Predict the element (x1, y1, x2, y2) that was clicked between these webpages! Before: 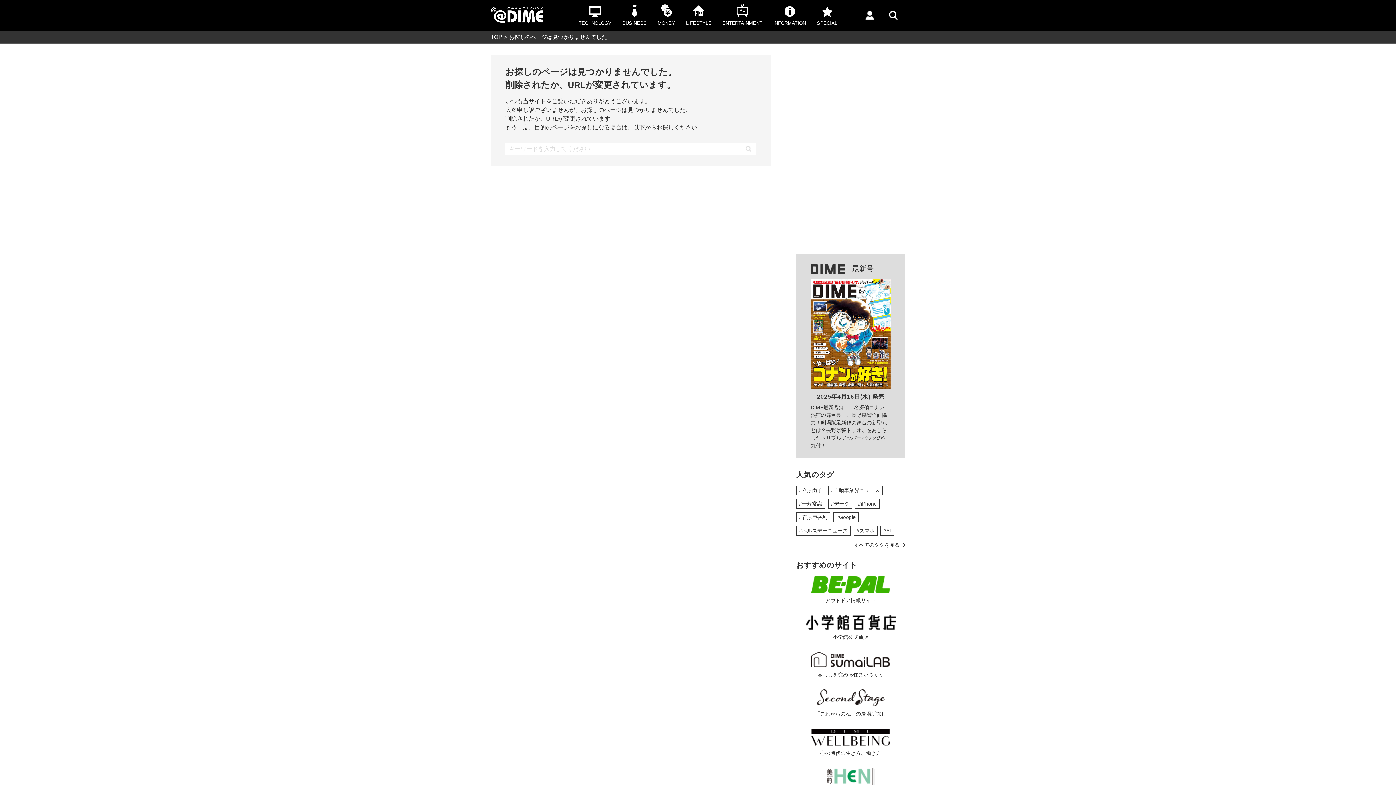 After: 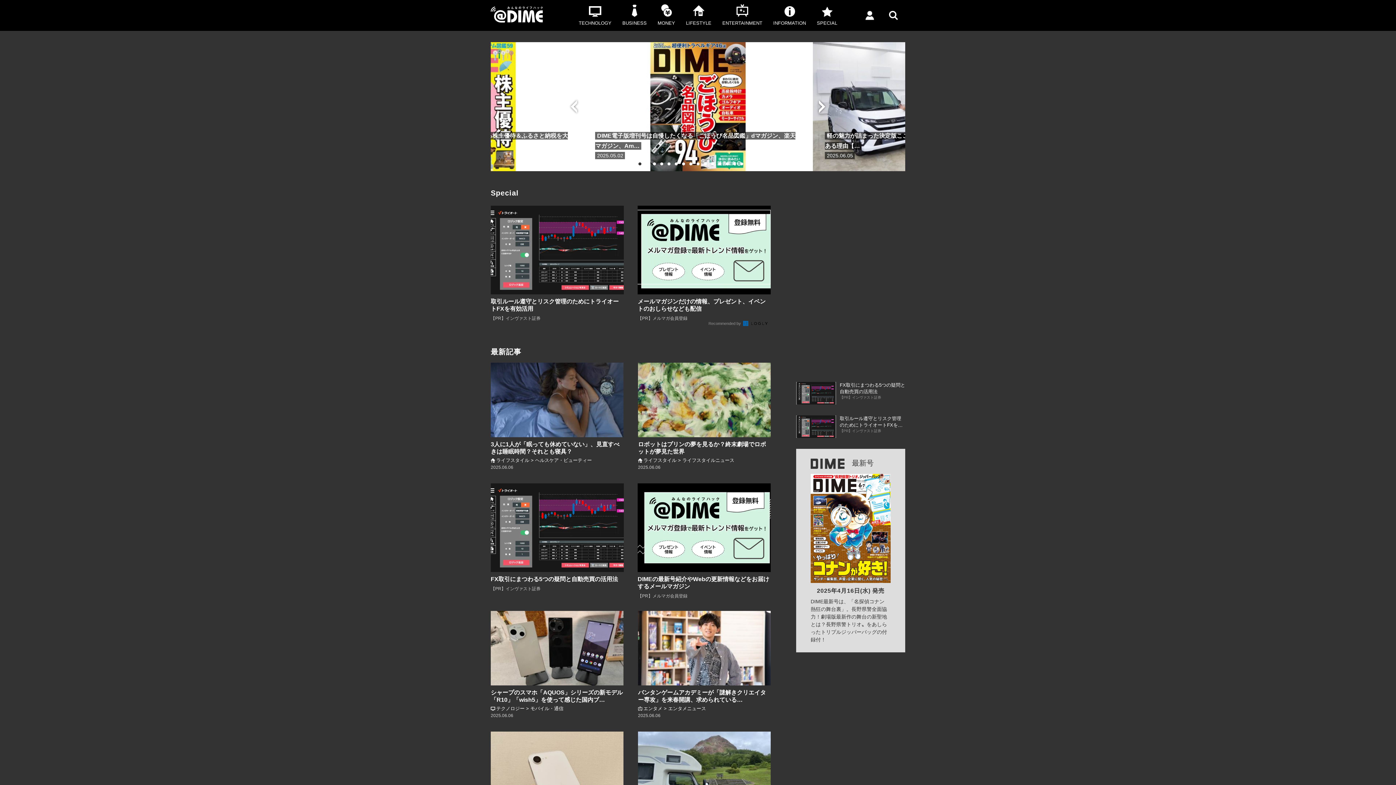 Action: bbox: (490, 7, 542, 11)